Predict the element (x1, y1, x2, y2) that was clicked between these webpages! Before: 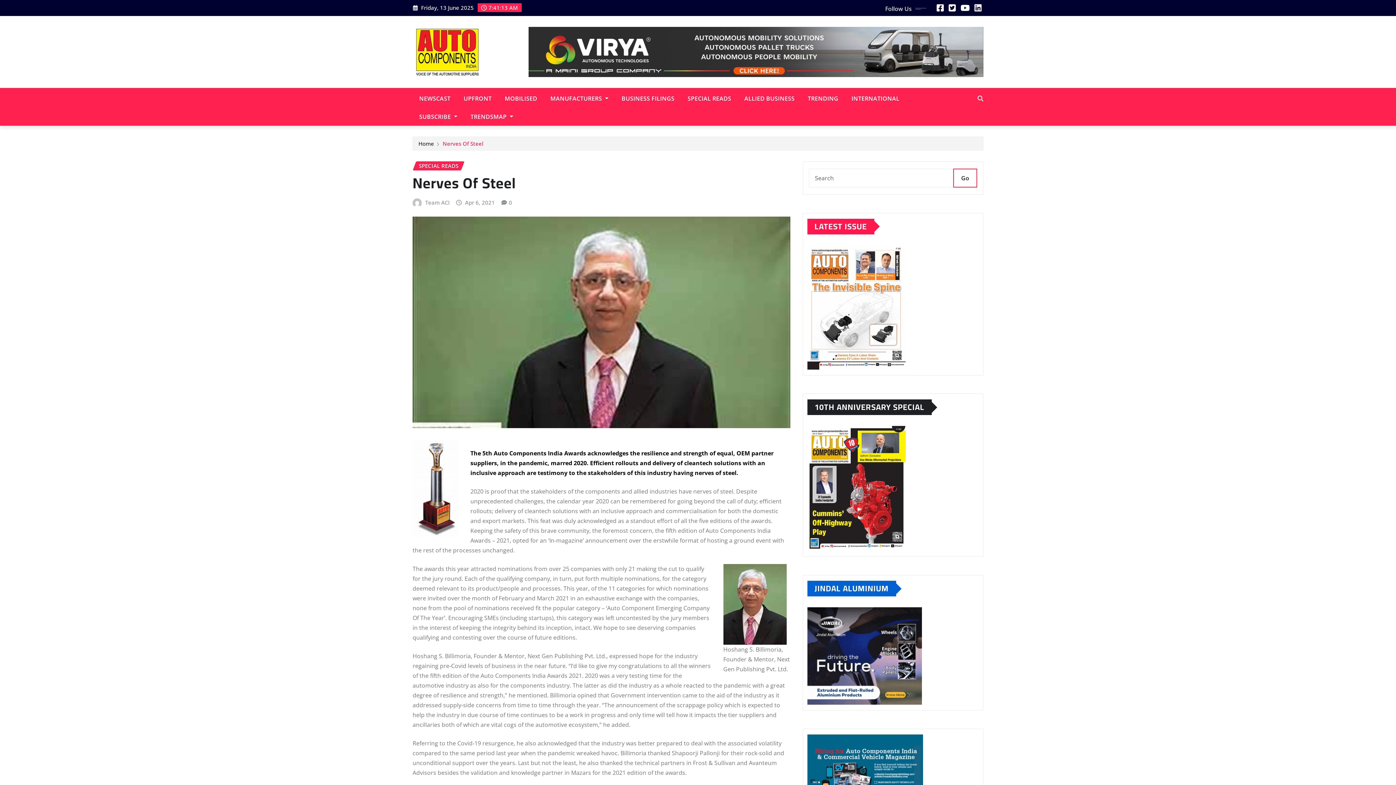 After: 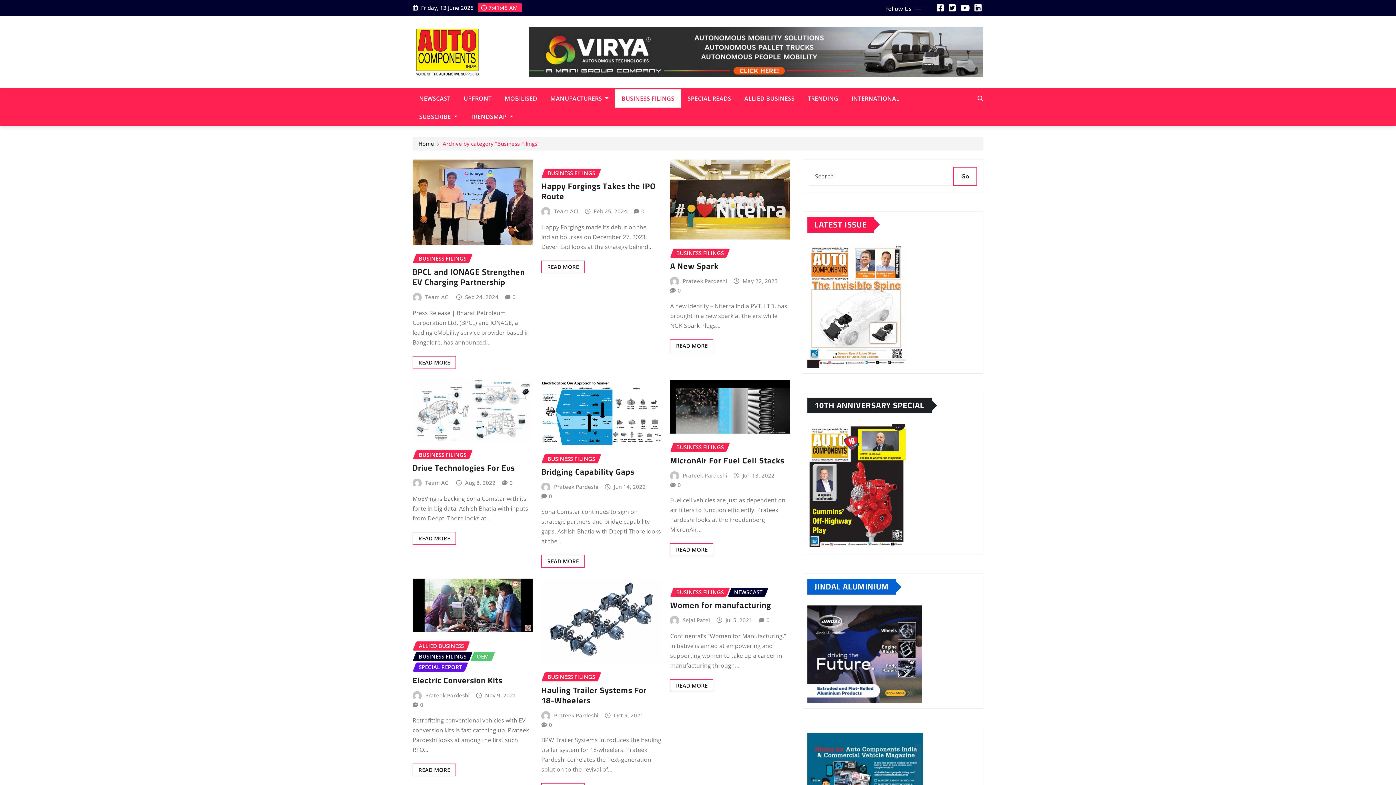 Action: label: BUSINESS FILINGS bbox: (615, 89, 681, 107)